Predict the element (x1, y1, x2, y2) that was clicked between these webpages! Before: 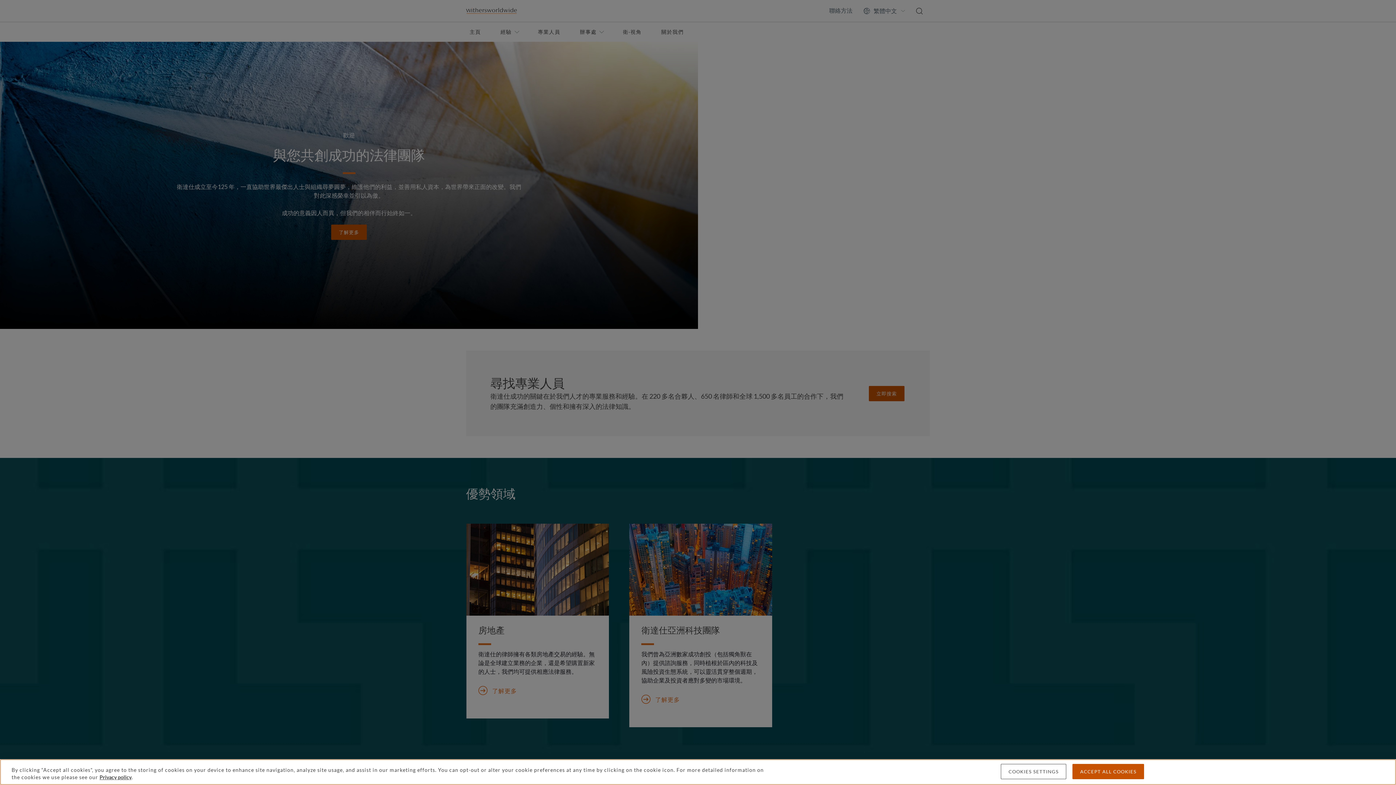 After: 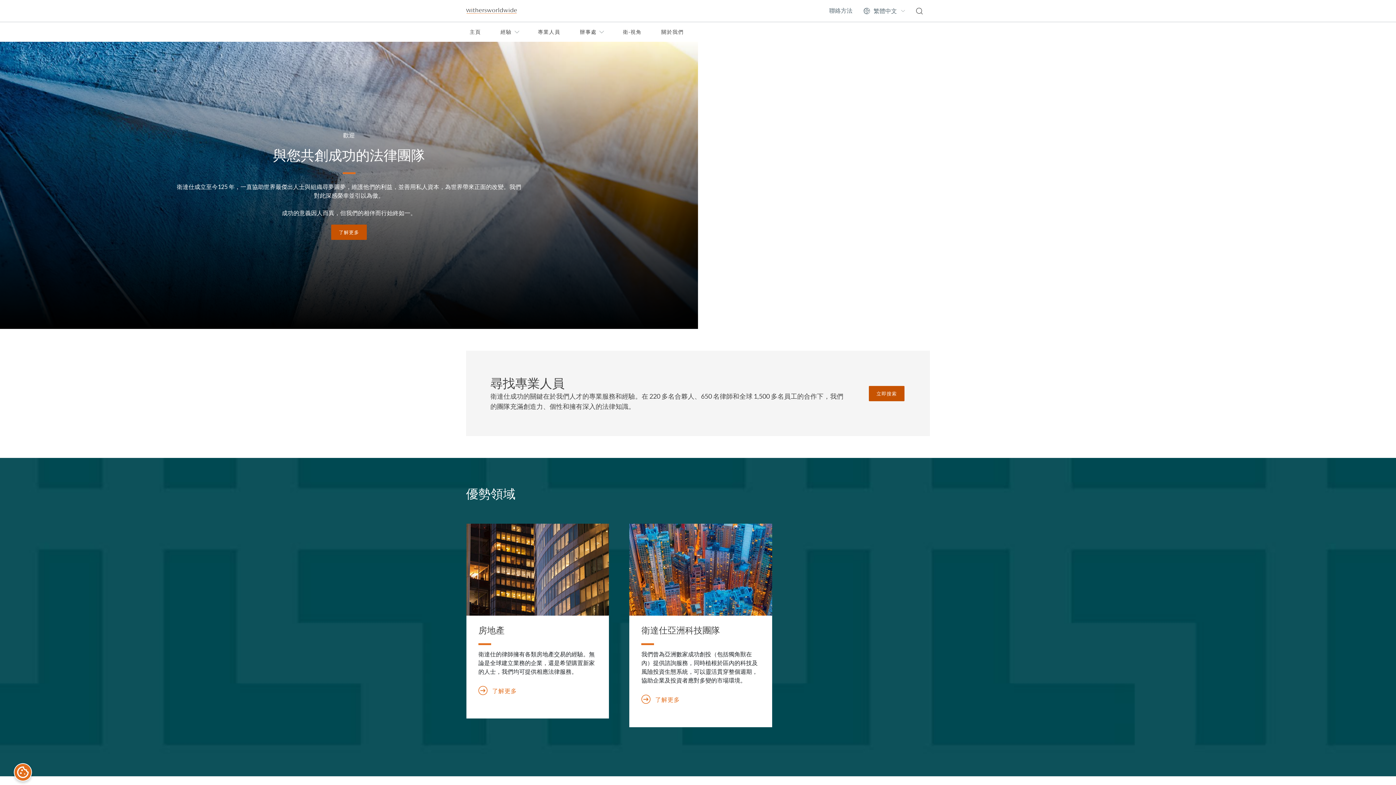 Action: bbox: (1072, 764, 1144, 779) label: ACCEPT ALL COOKIES